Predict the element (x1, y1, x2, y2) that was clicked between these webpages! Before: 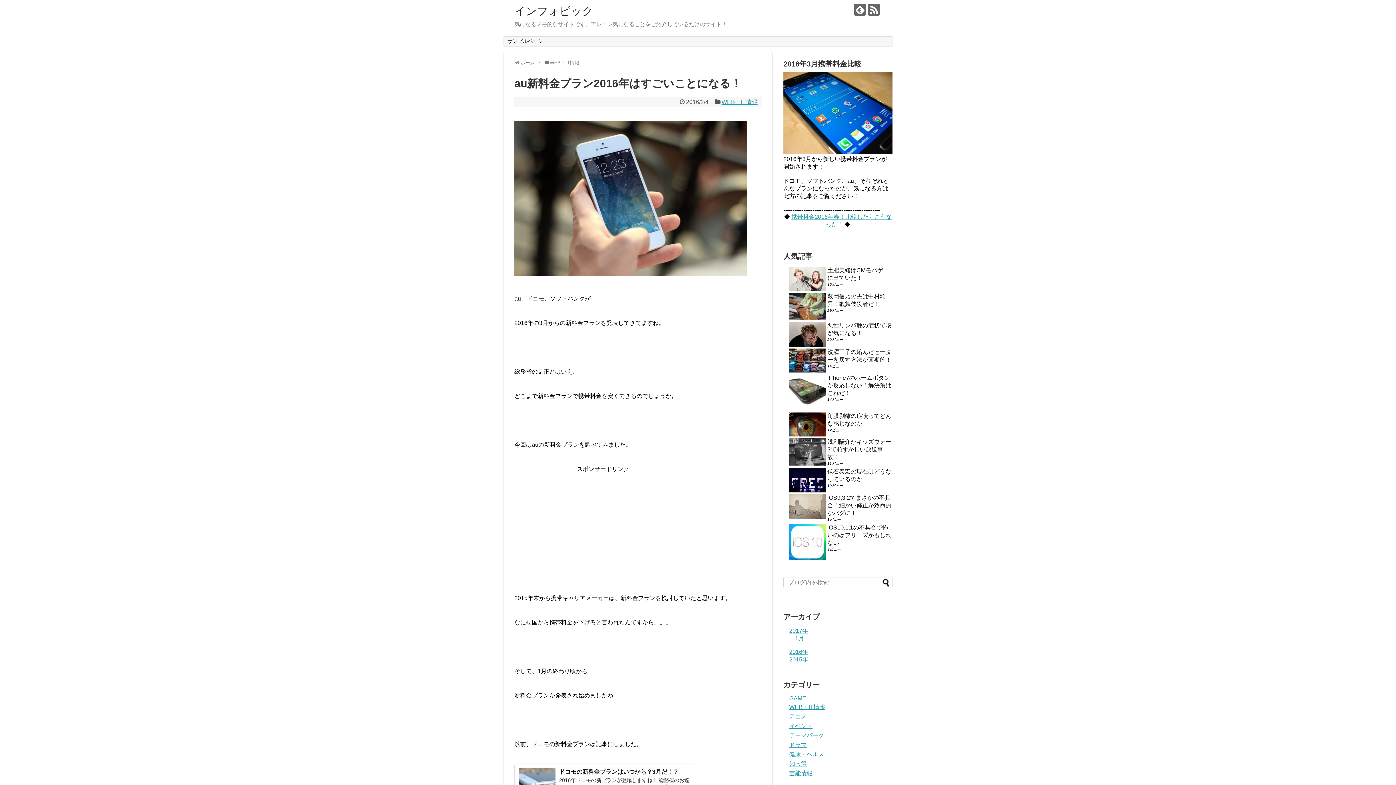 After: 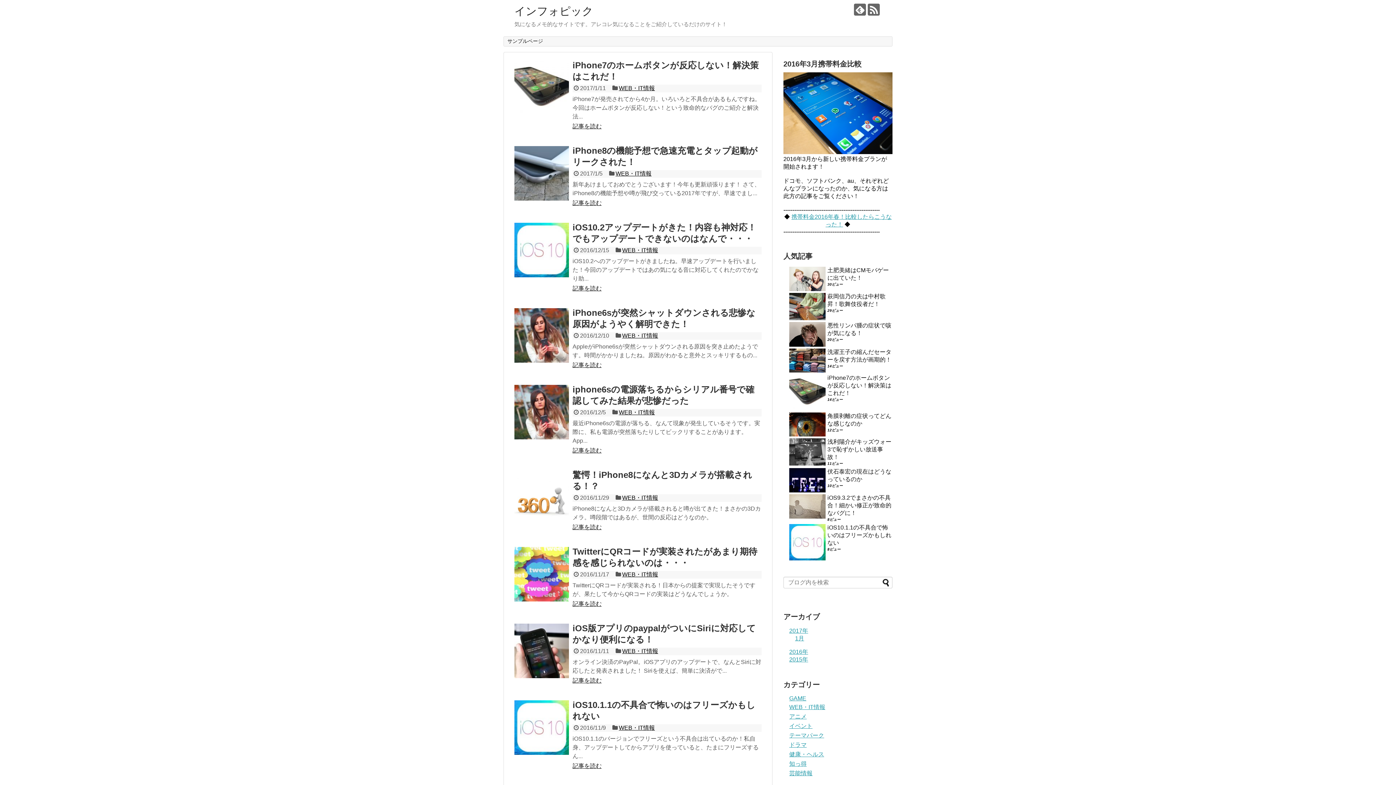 Action: label: ホーム bbox: (520, 60, 534, 65)